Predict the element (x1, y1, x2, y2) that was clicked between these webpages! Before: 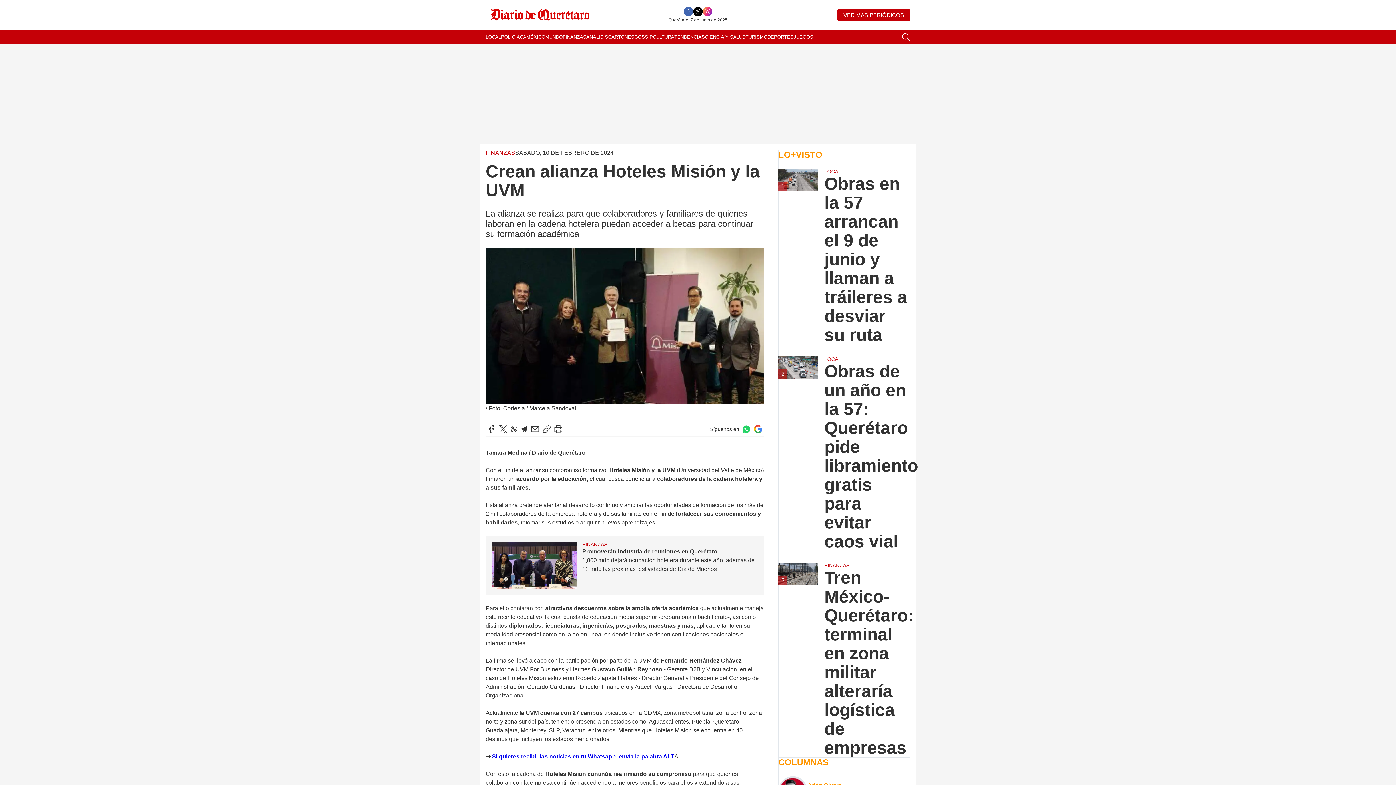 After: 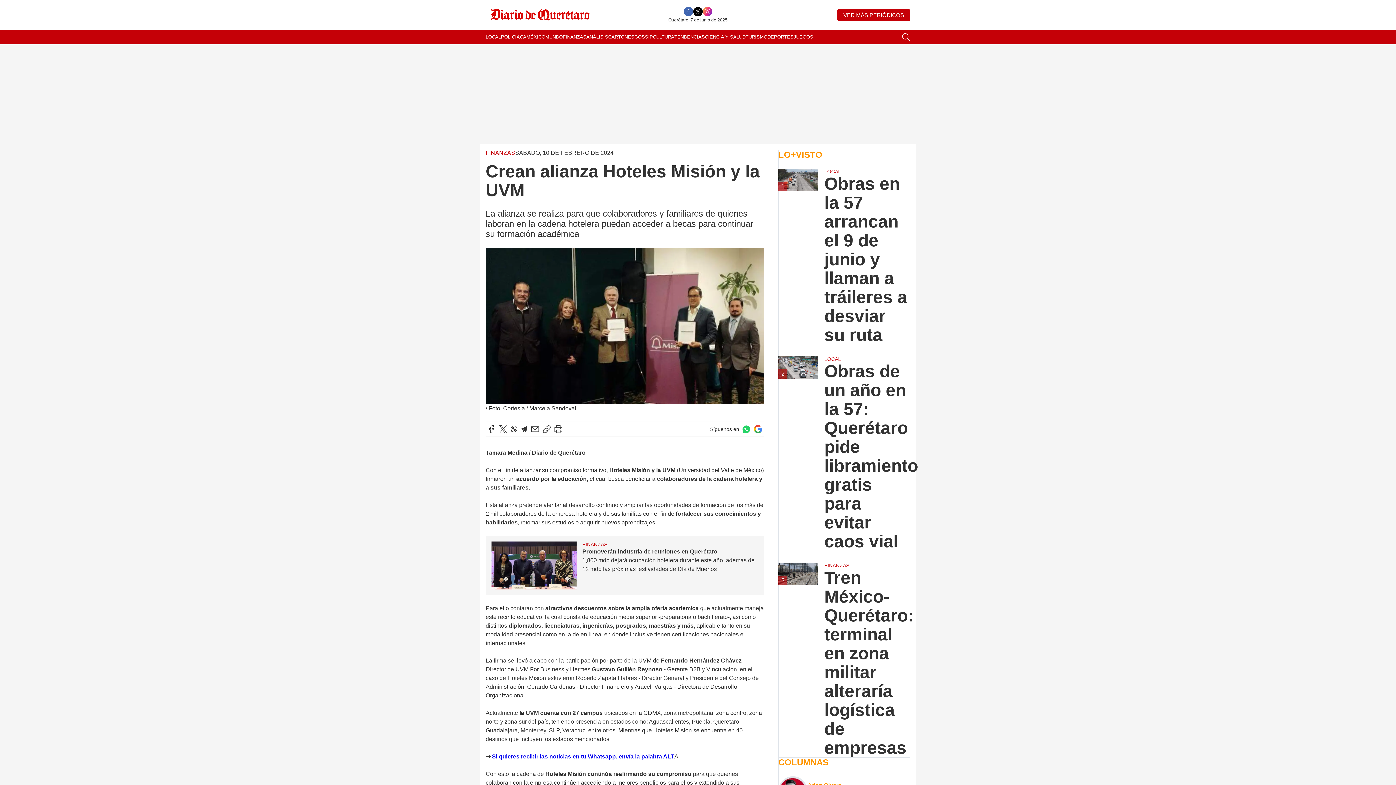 Action: bbox: (693, 6, 702, 16)